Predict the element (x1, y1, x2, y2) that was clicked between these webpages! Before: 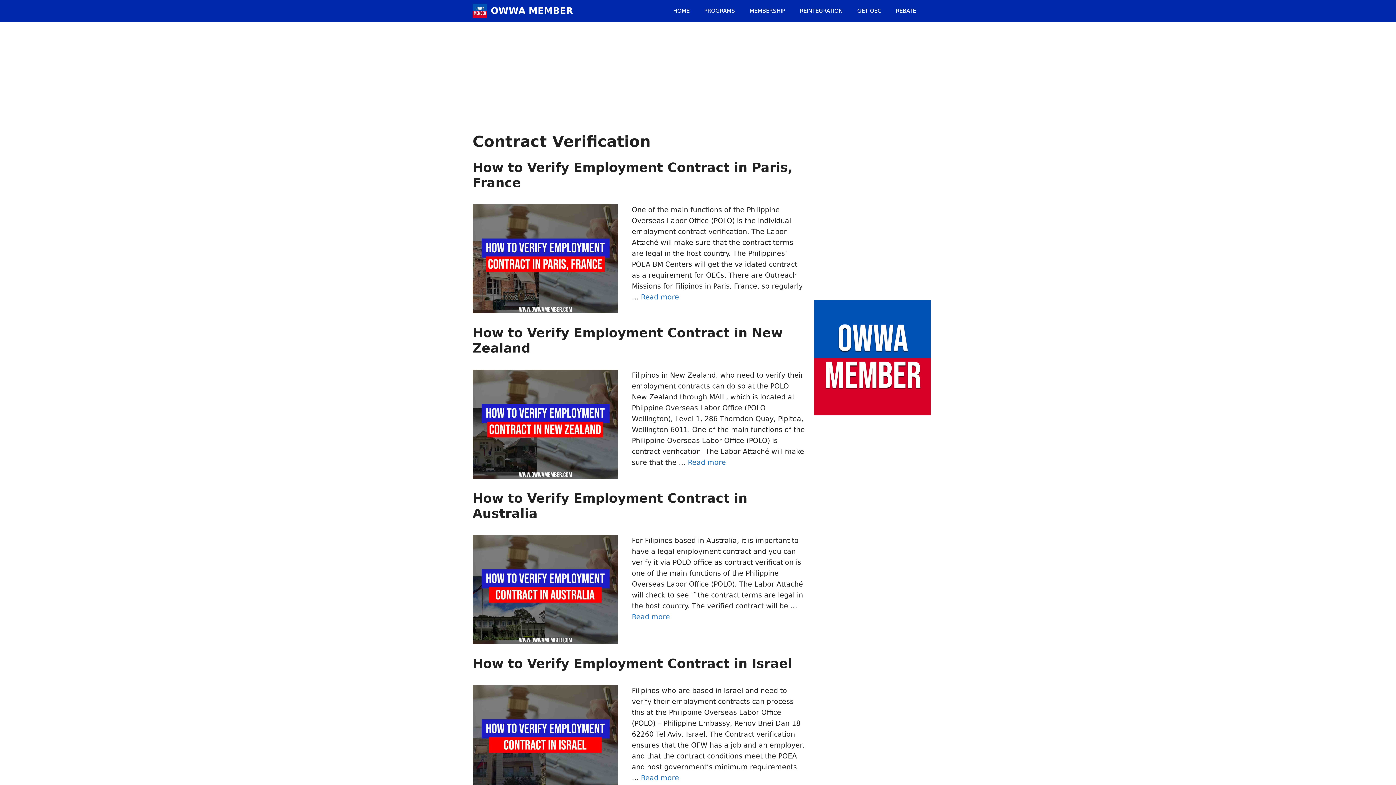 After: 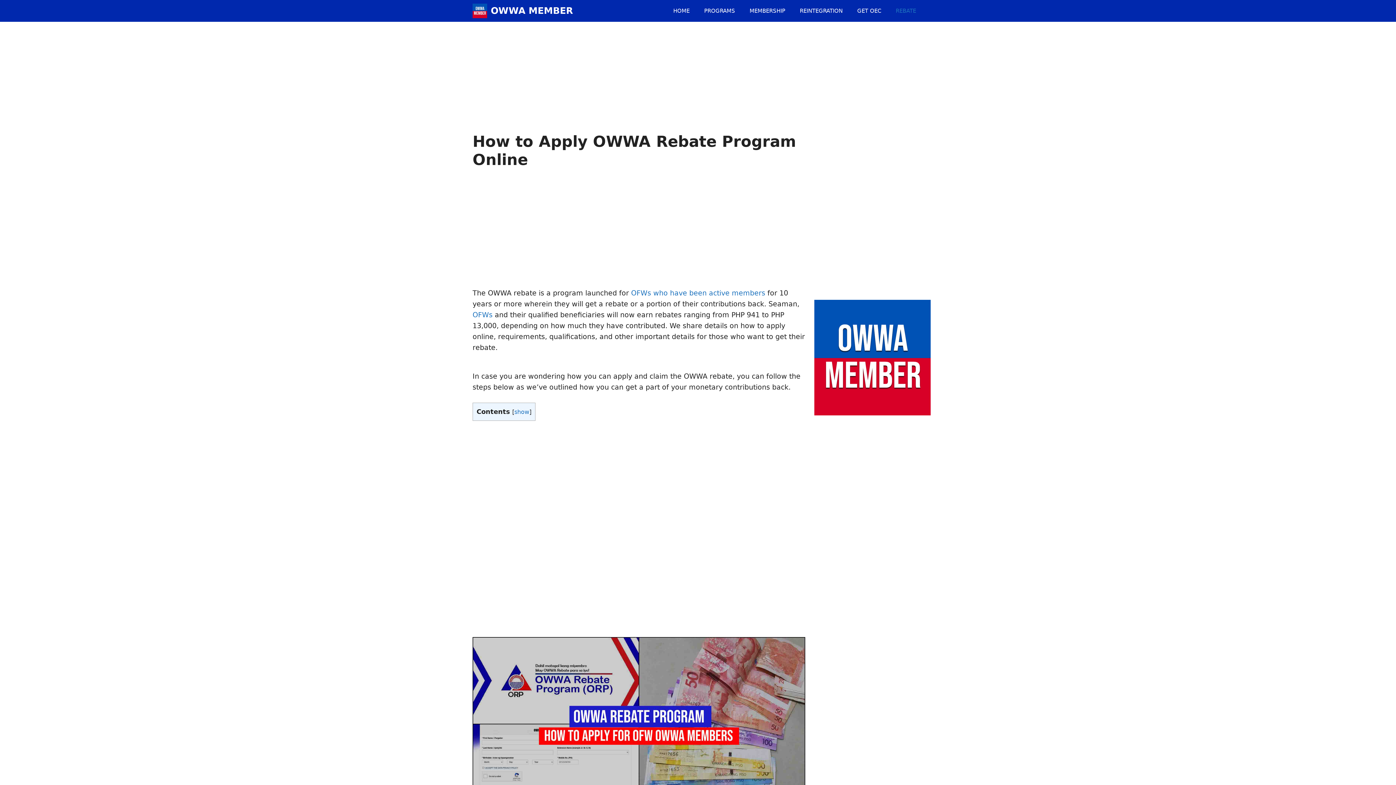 Action: bbox: (888, 0, 923, 21) label: REBATE